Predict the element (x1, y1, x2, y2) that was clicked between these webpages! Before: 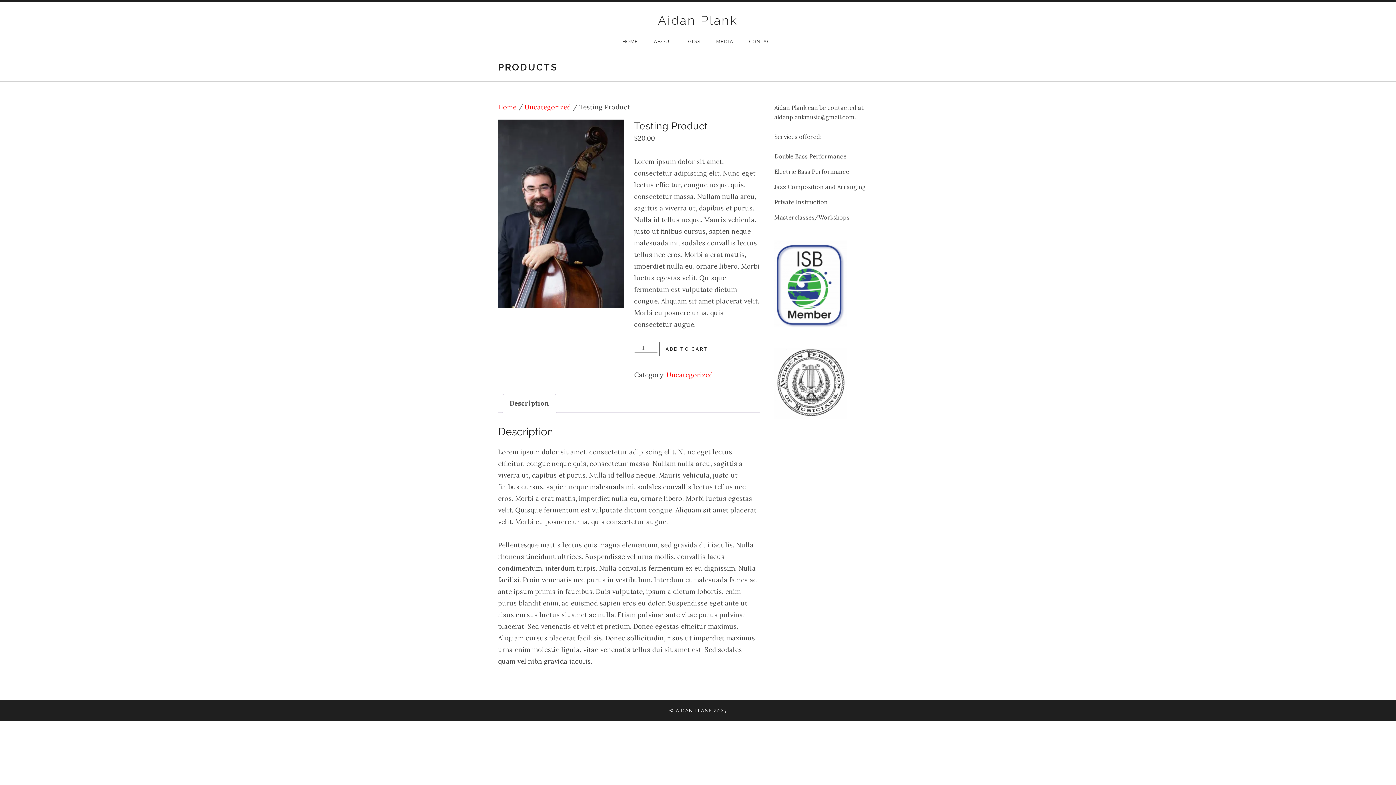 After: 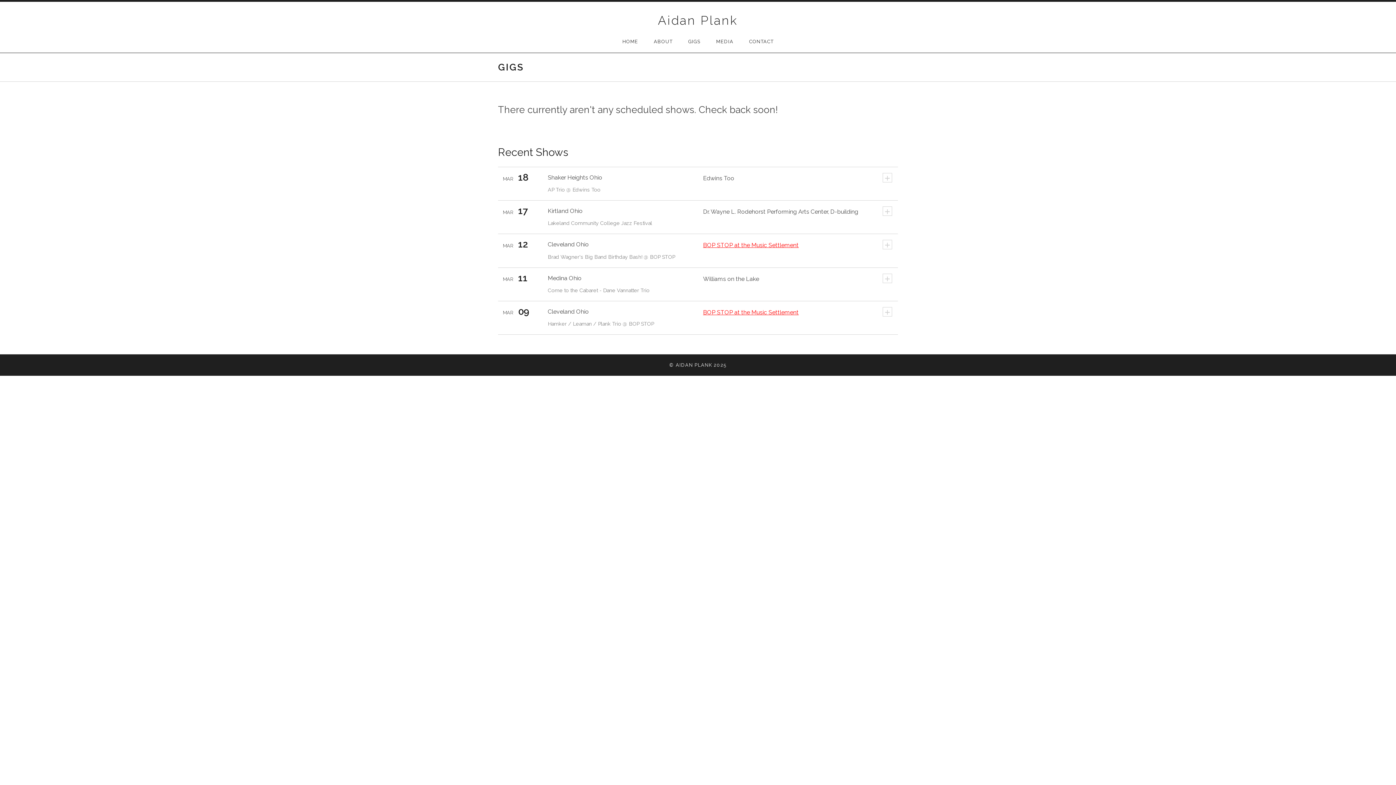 Action: label: GIGS bbox: (681, 30, 708, 52)